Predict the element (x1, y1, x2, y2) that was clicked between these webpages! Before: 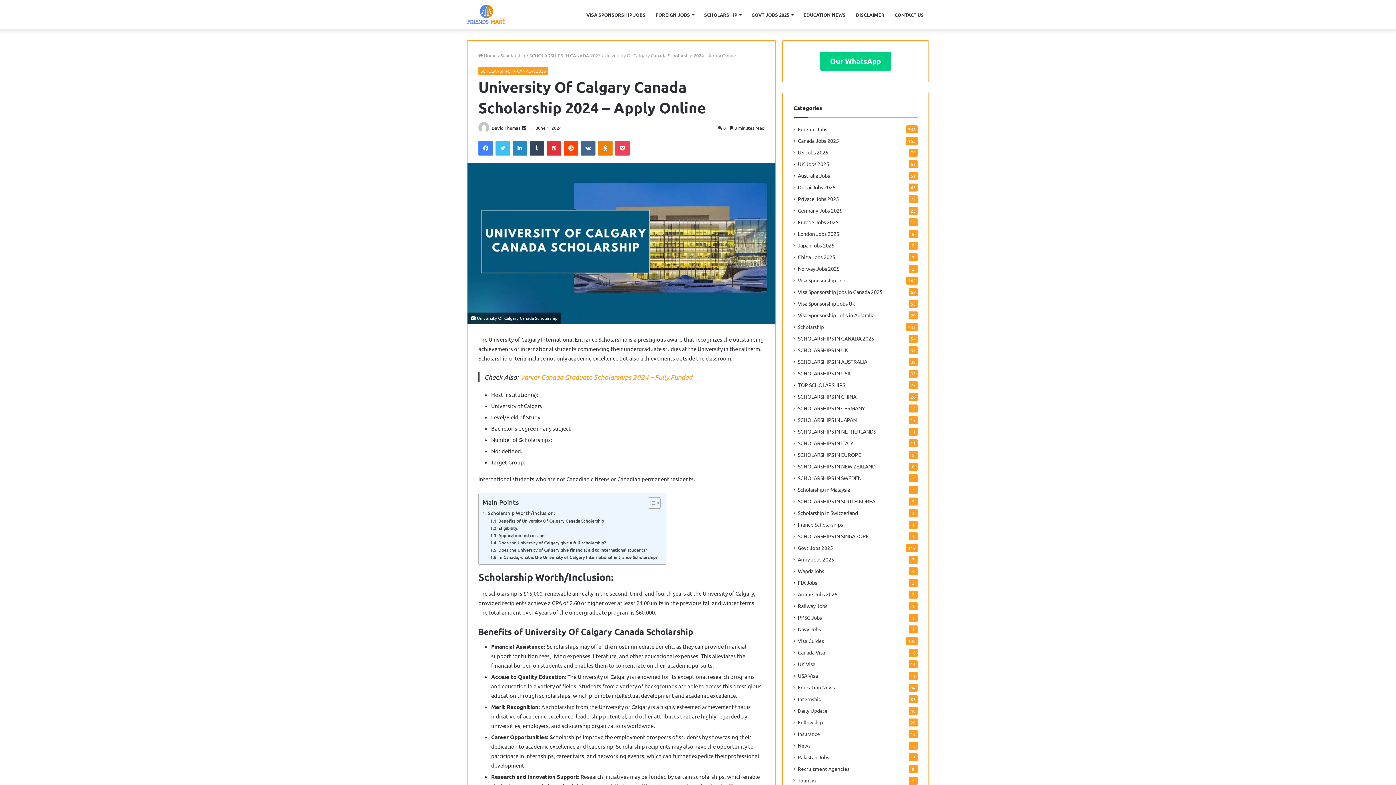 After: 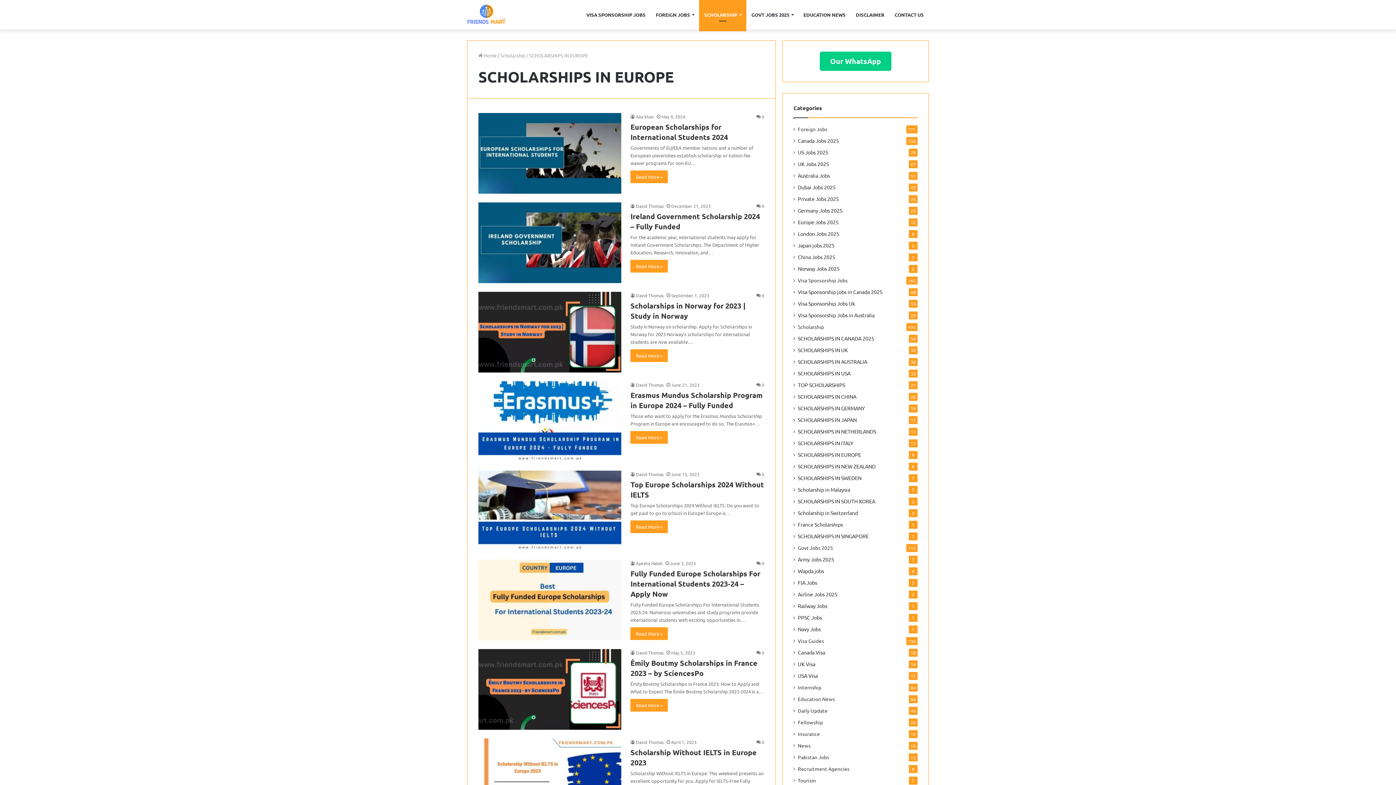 Action: bbox: (798, 451, 861, 458) label: SCHOLARSHIPS IN EUROPE